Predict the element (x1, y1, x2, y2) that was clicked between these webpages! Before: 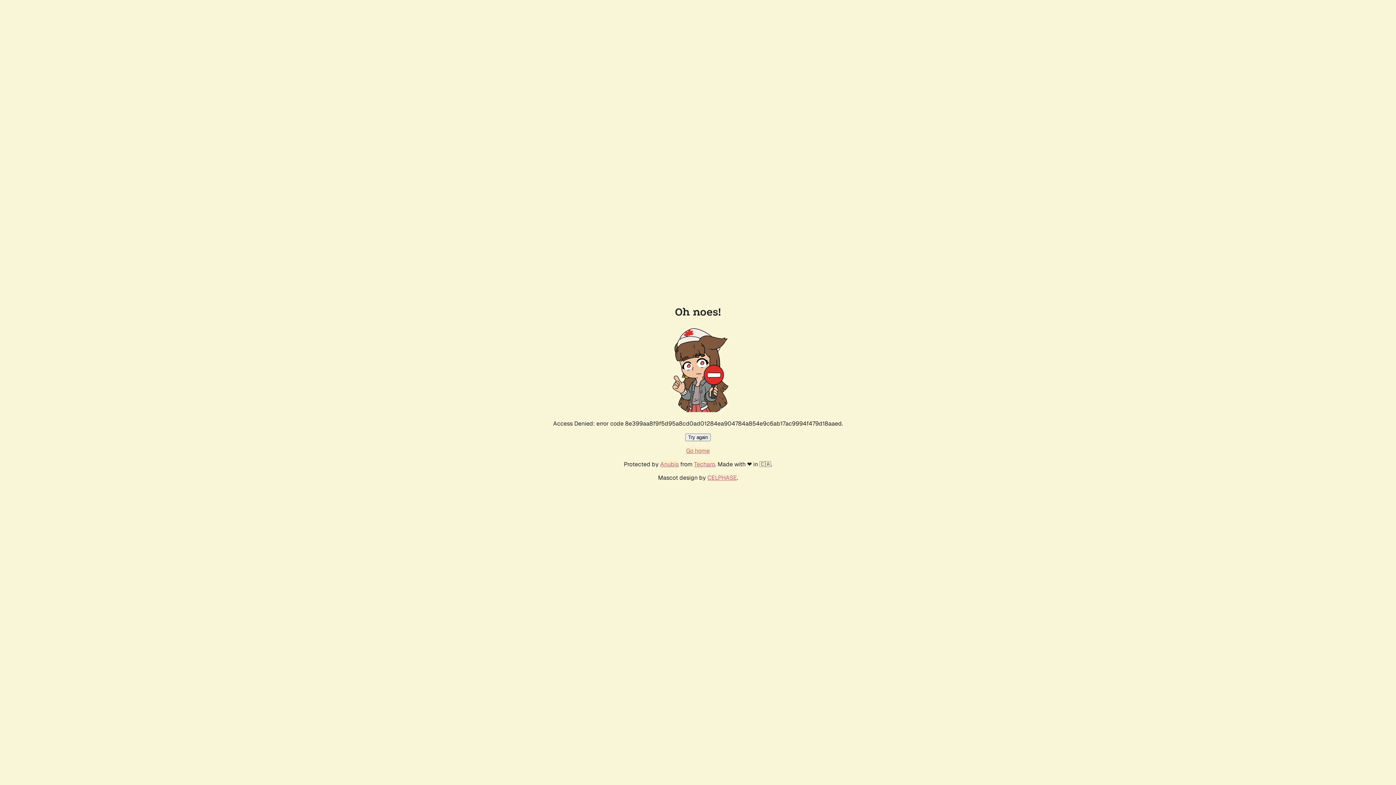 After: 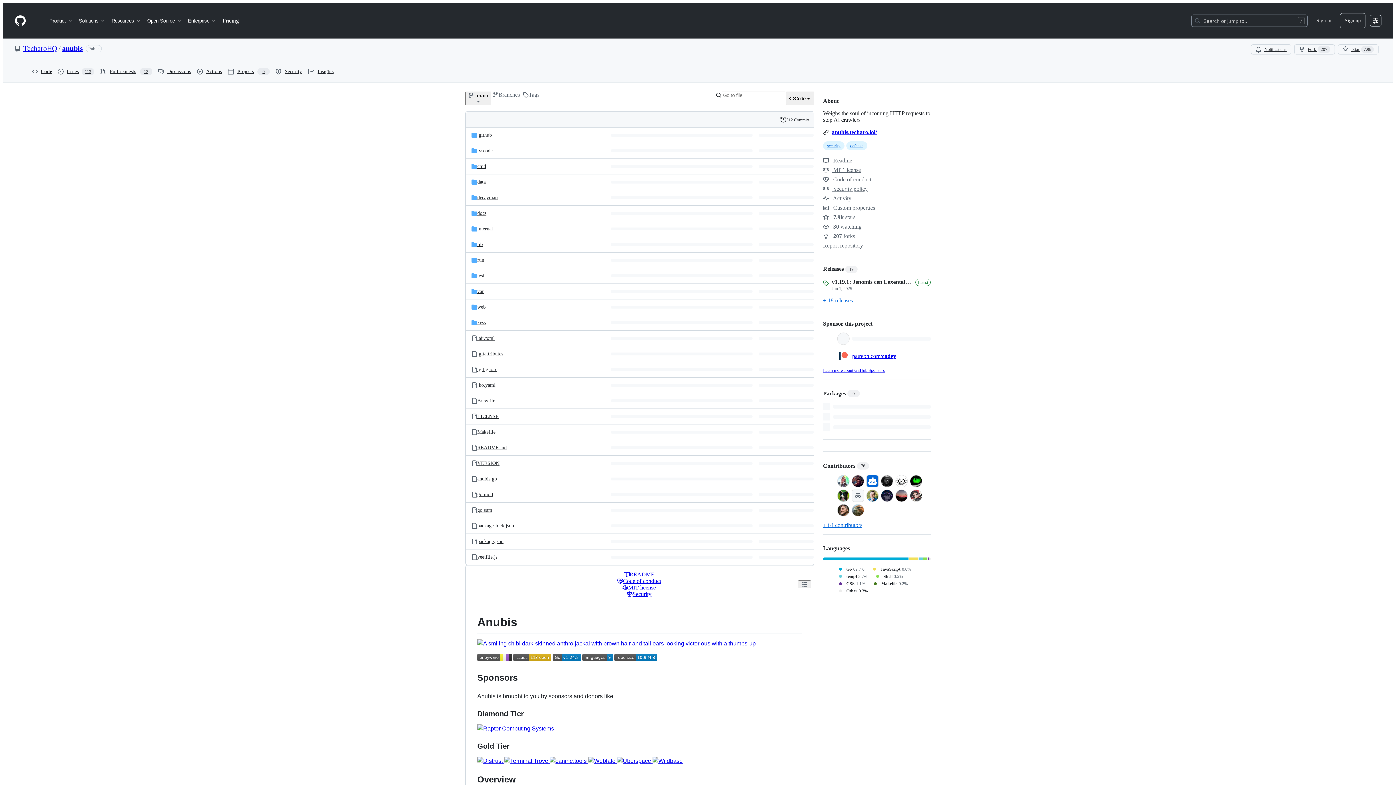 Action: bbox: (660, 460, 678, 468) label: Anubis